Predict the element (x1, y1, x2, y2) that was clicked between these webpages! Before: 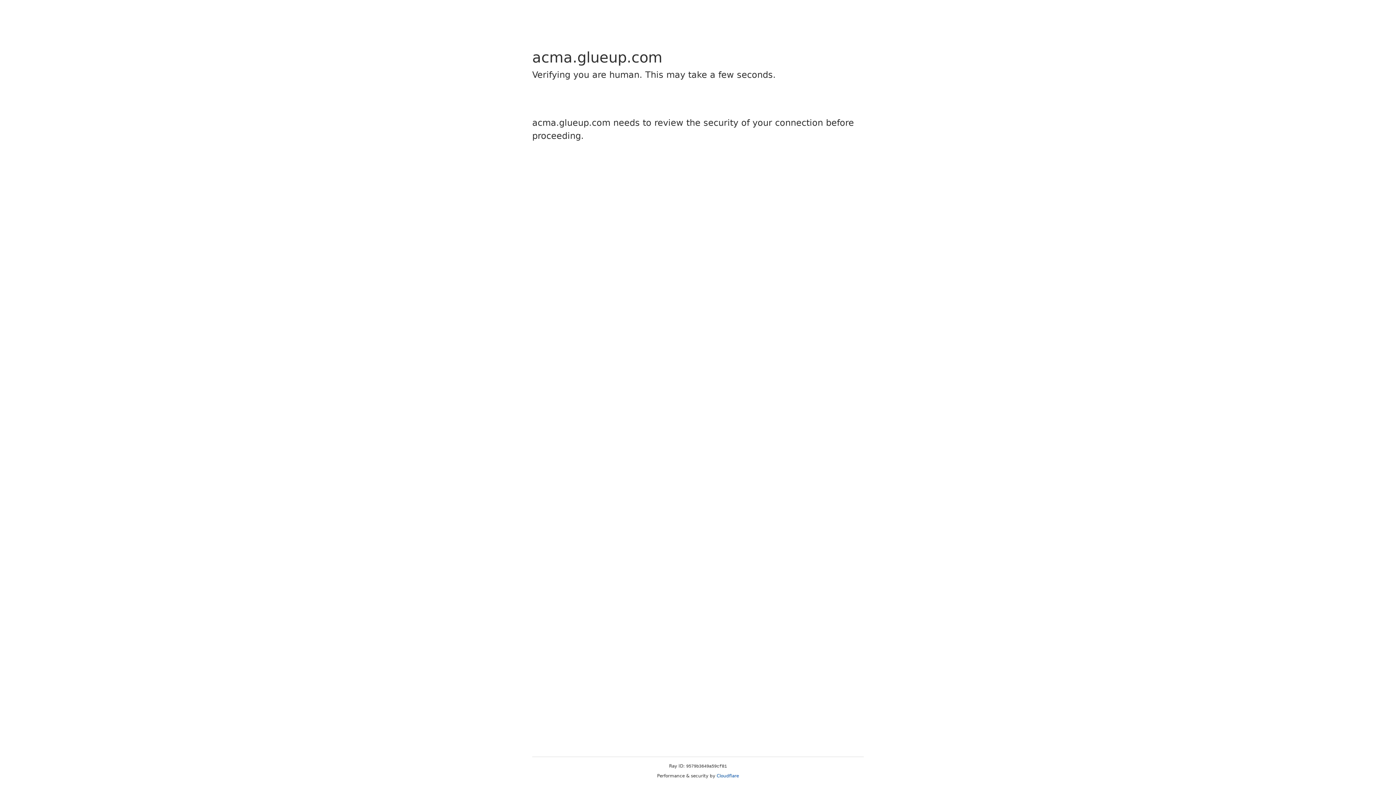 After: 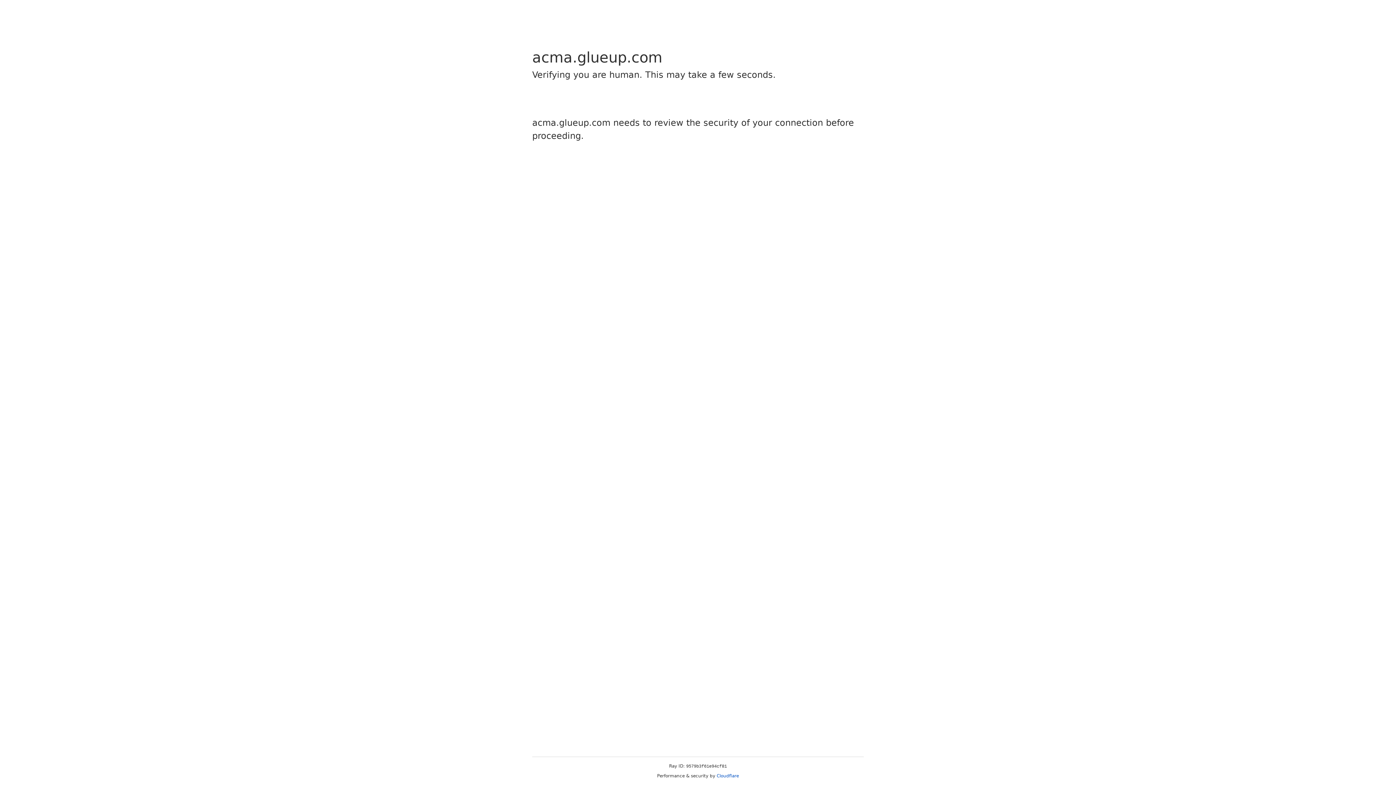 Action: label: Cloudflare bbox: (716, 773, 739, 778)